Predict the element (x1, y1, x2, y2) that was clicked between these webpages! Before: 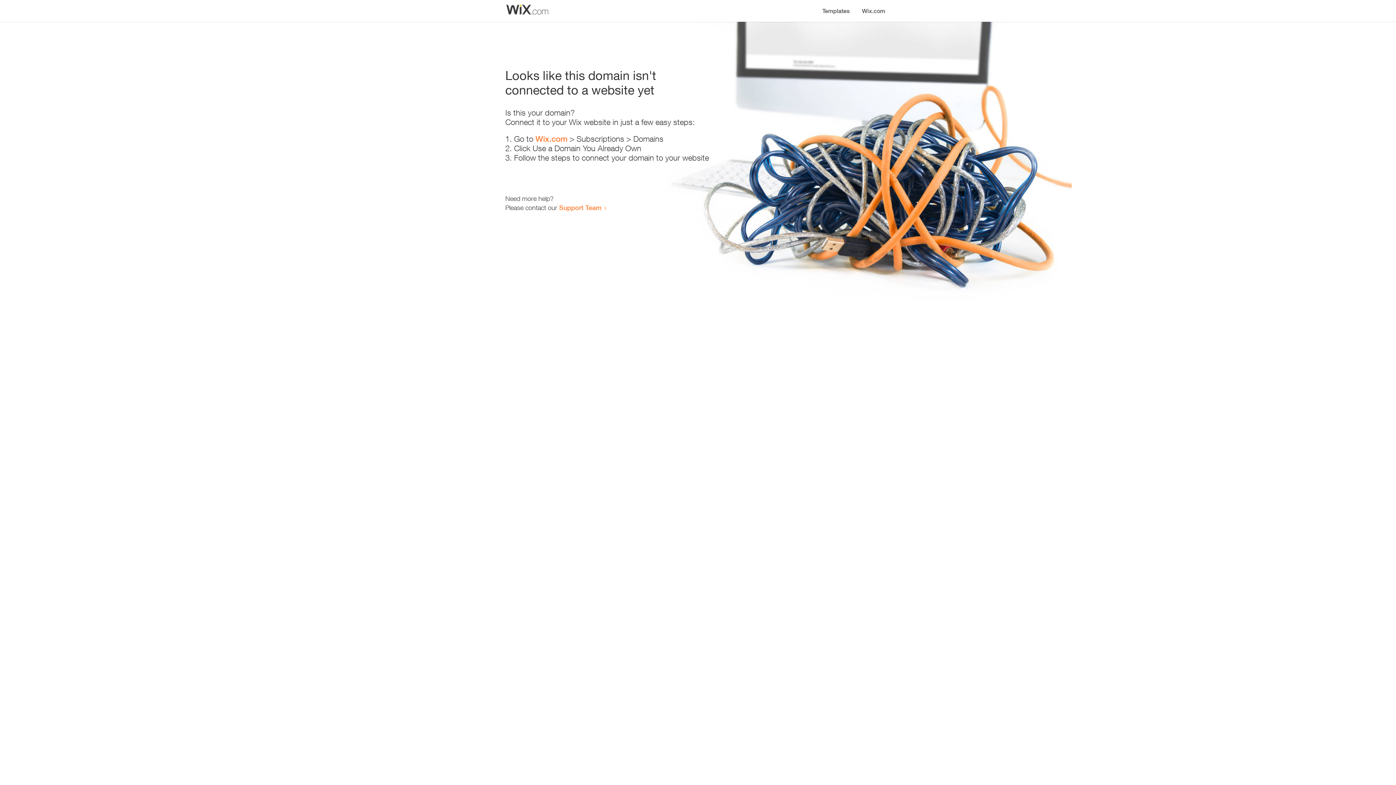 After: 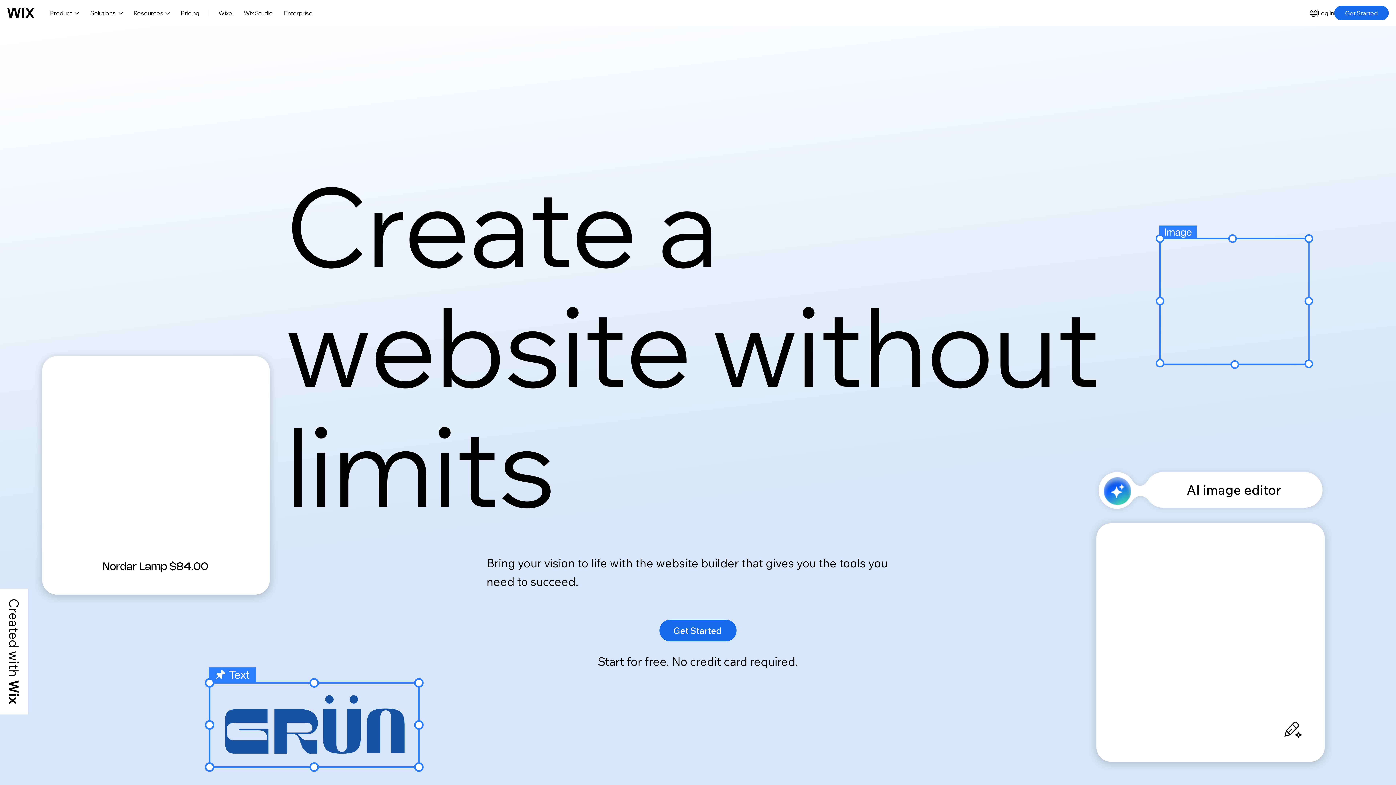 Action: label: Wix.com bbox: (535, 134, 567, 143)